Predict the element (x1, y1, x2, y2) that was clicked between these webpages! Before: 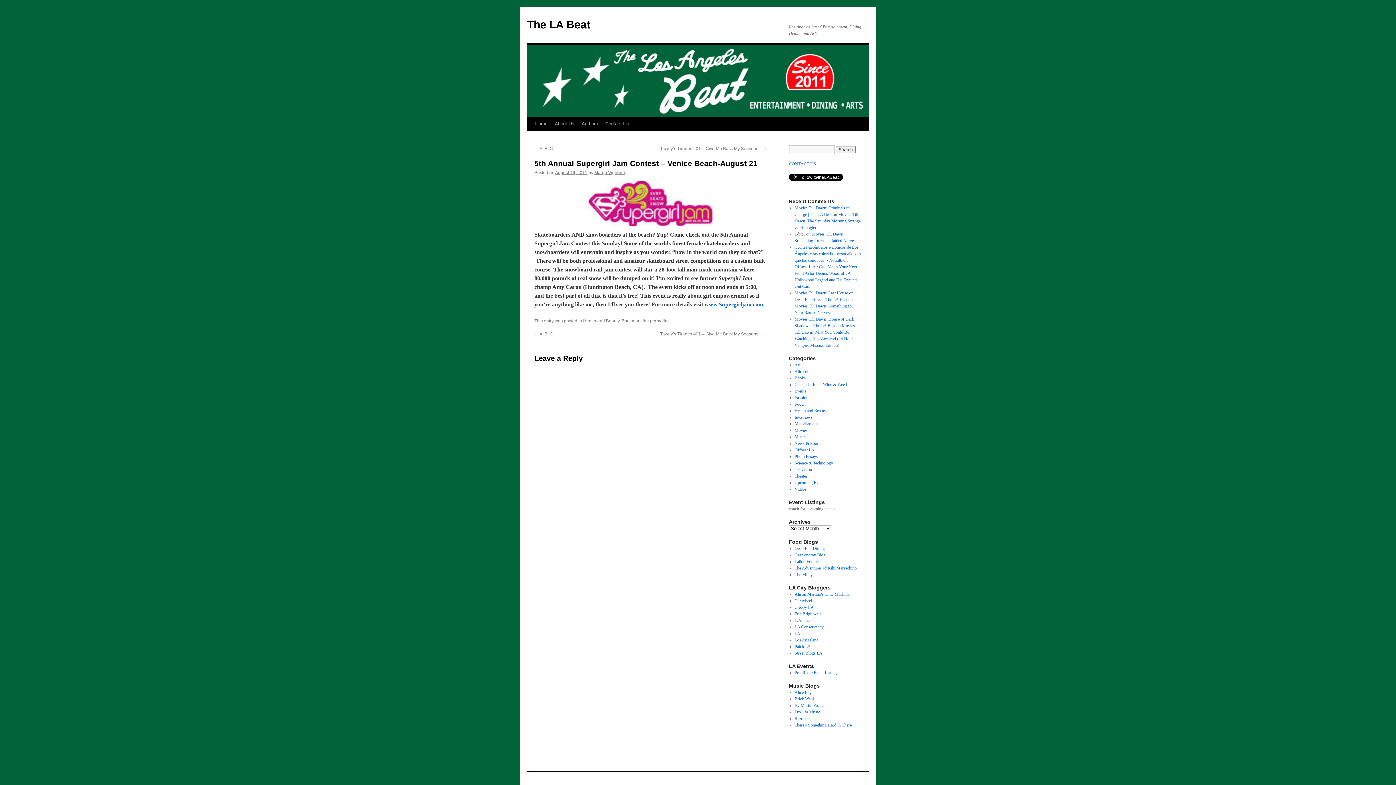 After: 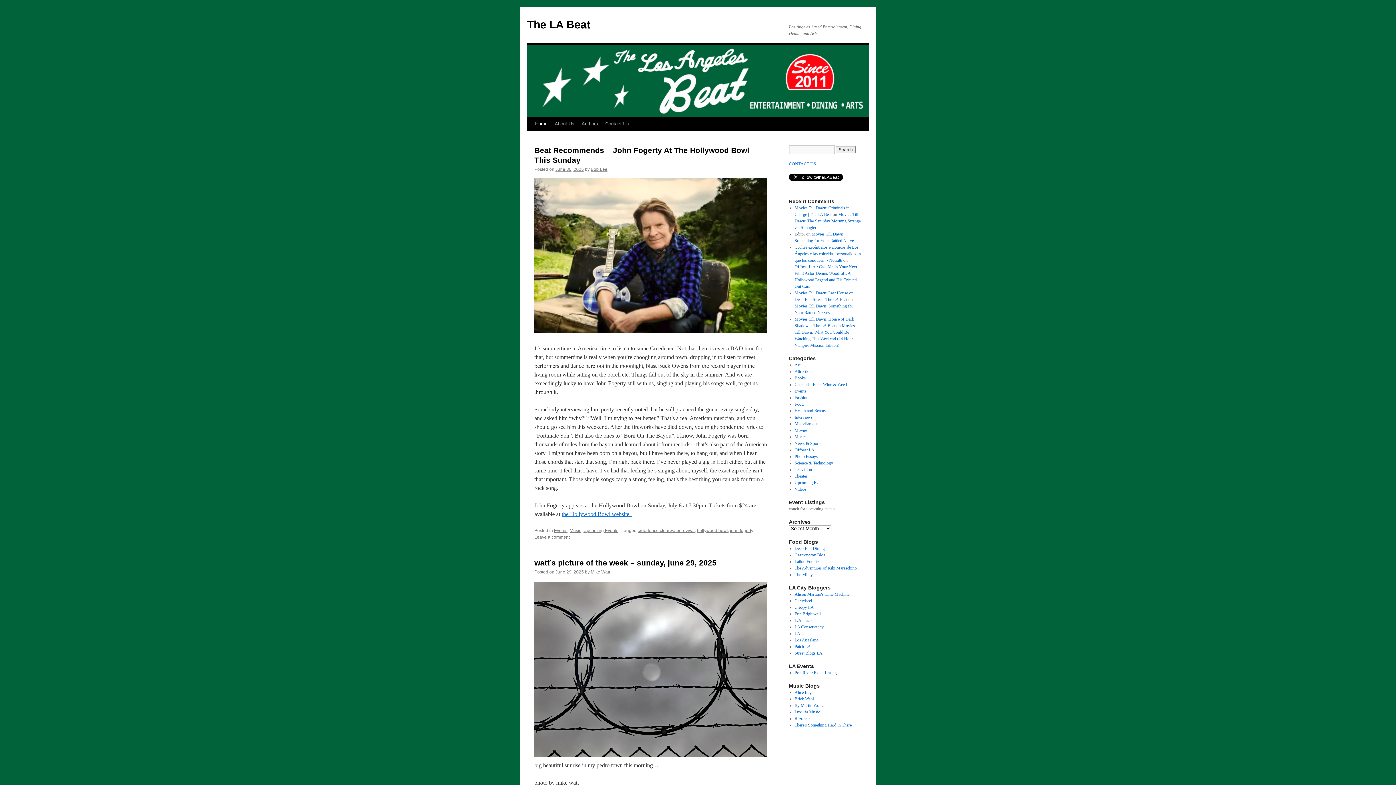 Action: label: The LA Beat bbox: (527, 18, 590, 30)